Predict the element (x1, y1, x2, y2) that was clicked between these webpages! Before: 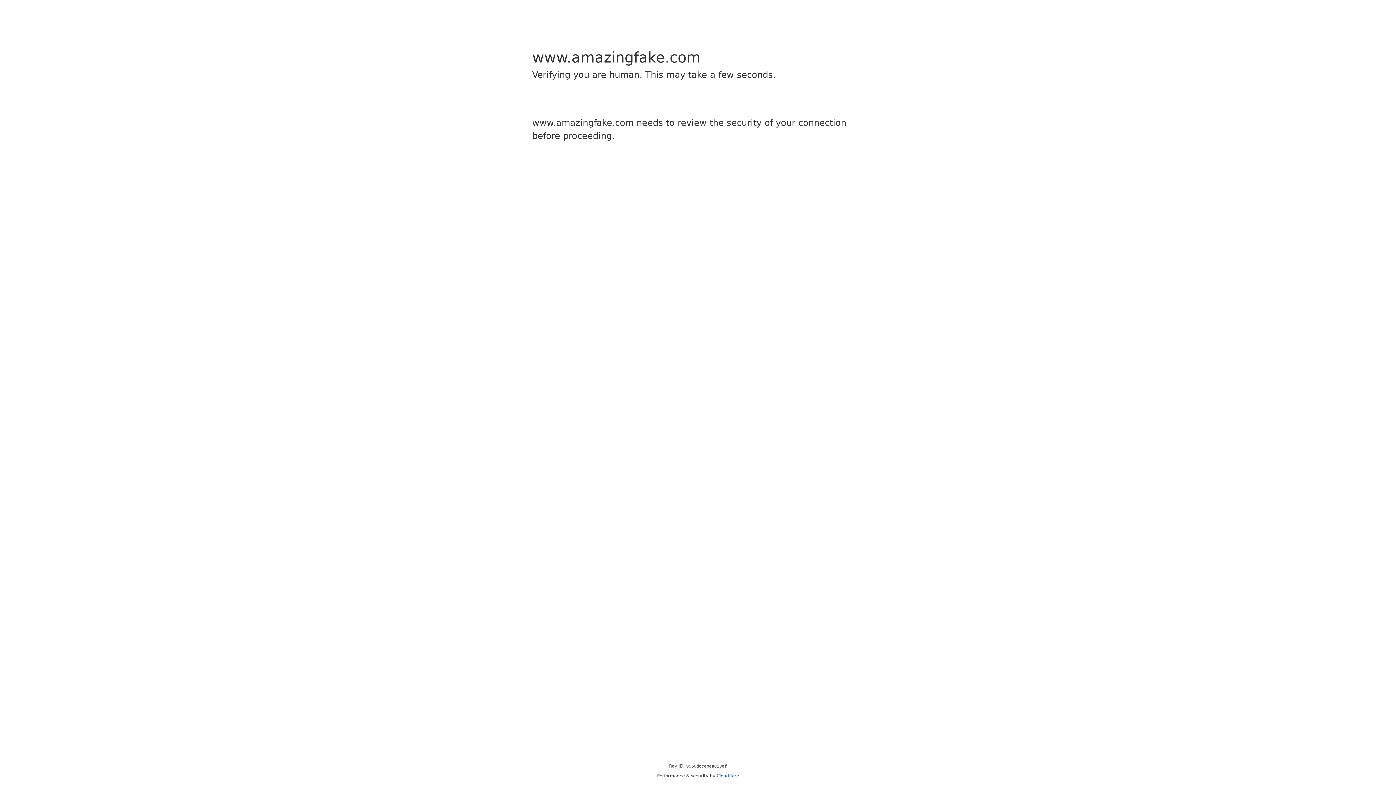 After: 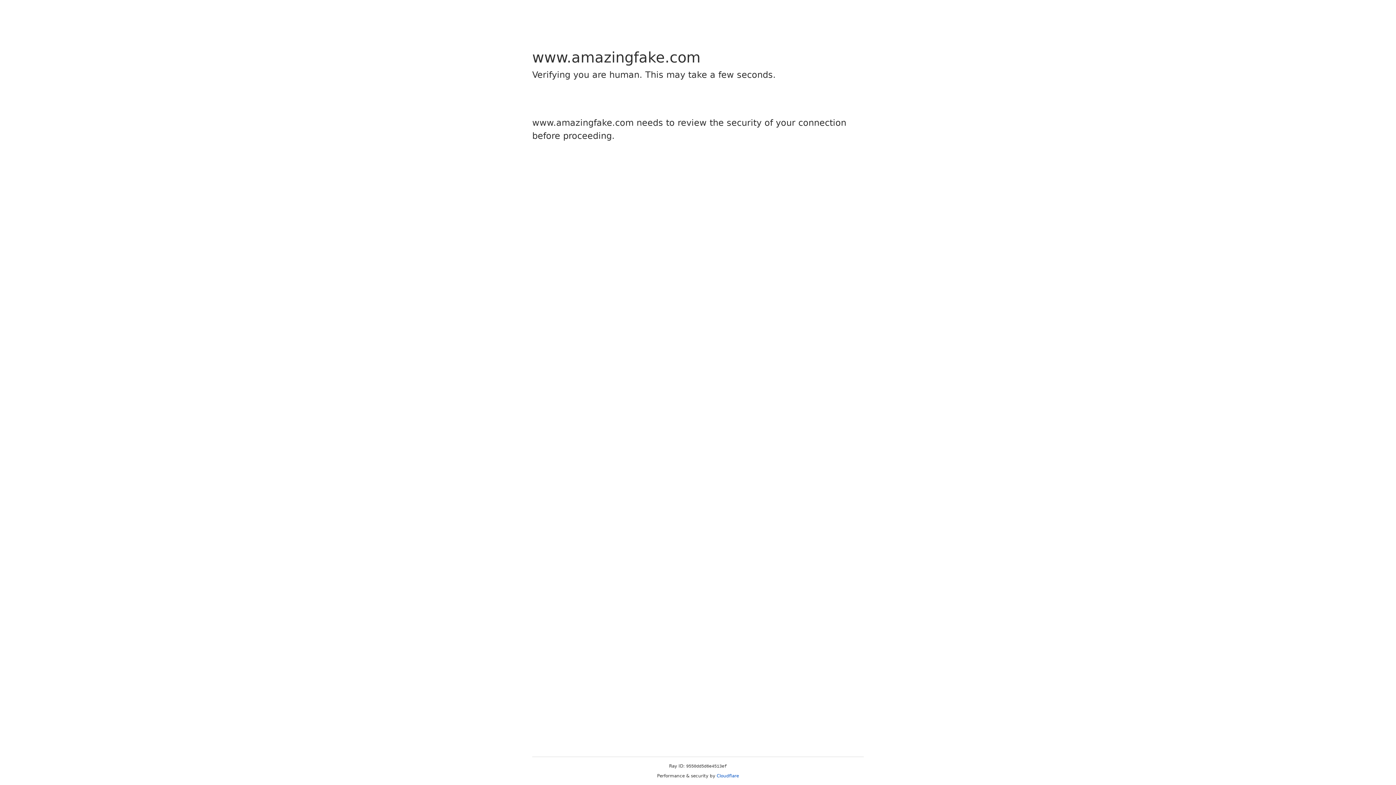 Action: label: Cloudflare bbox: (716, 773, 739, 778)